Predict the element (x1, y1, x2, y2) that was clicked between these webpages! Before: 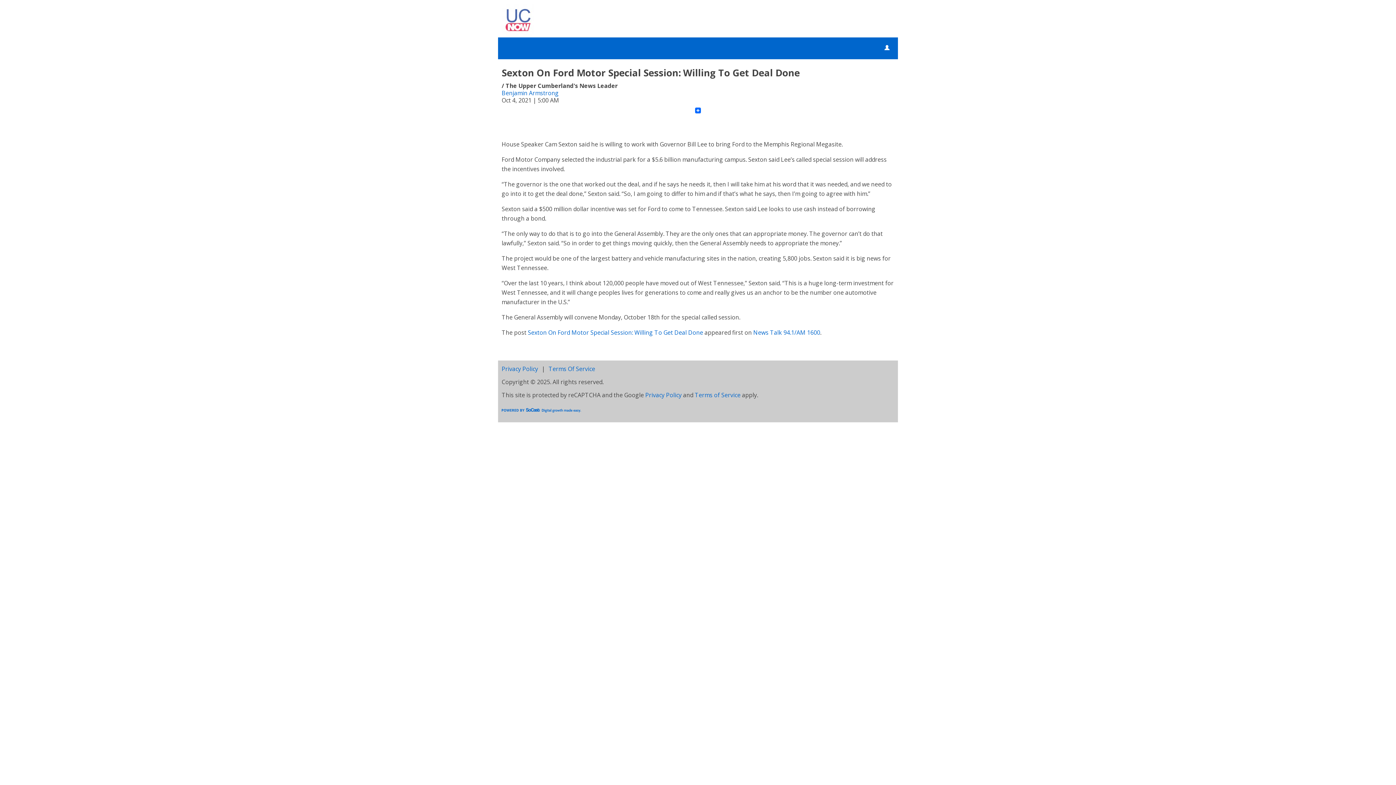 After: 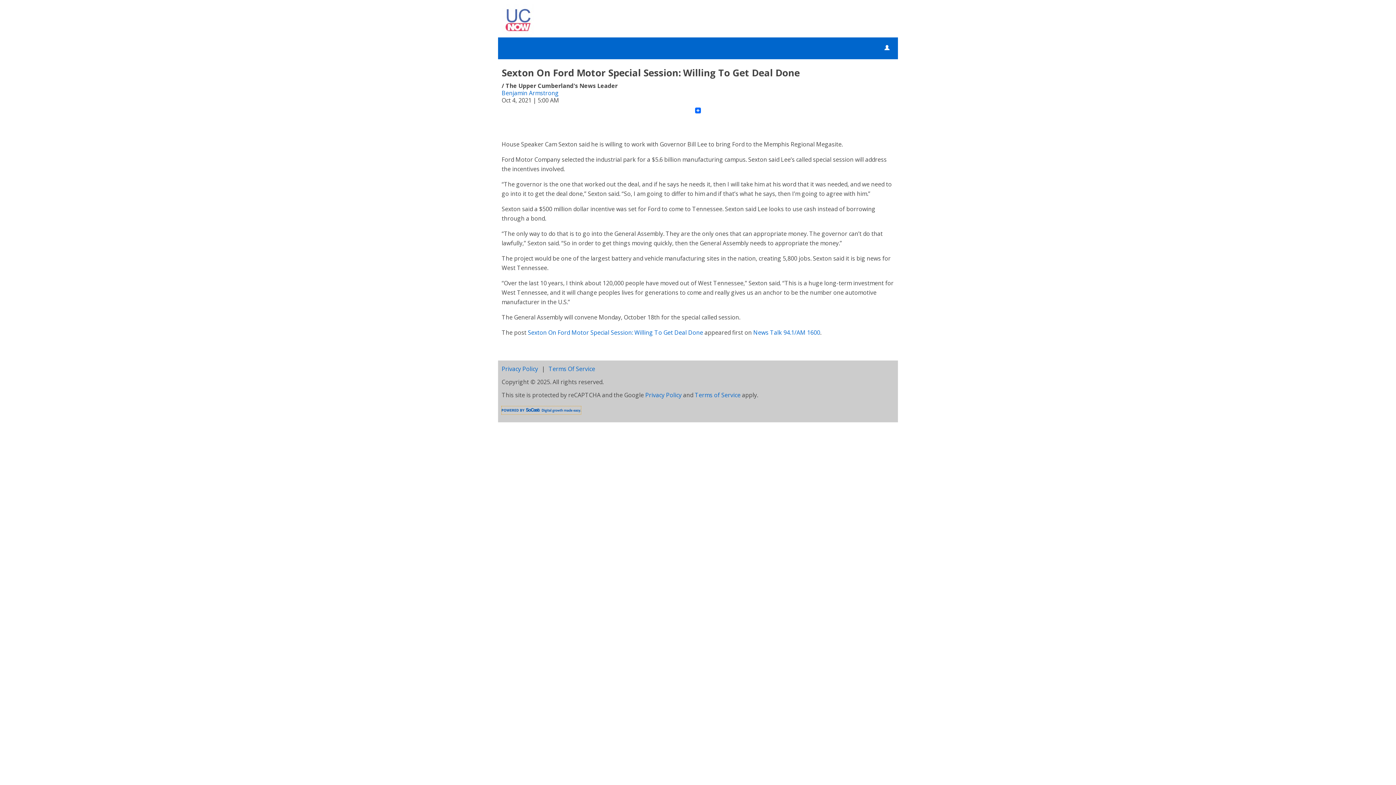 Action: bbox: (501, 406, 581, 414)